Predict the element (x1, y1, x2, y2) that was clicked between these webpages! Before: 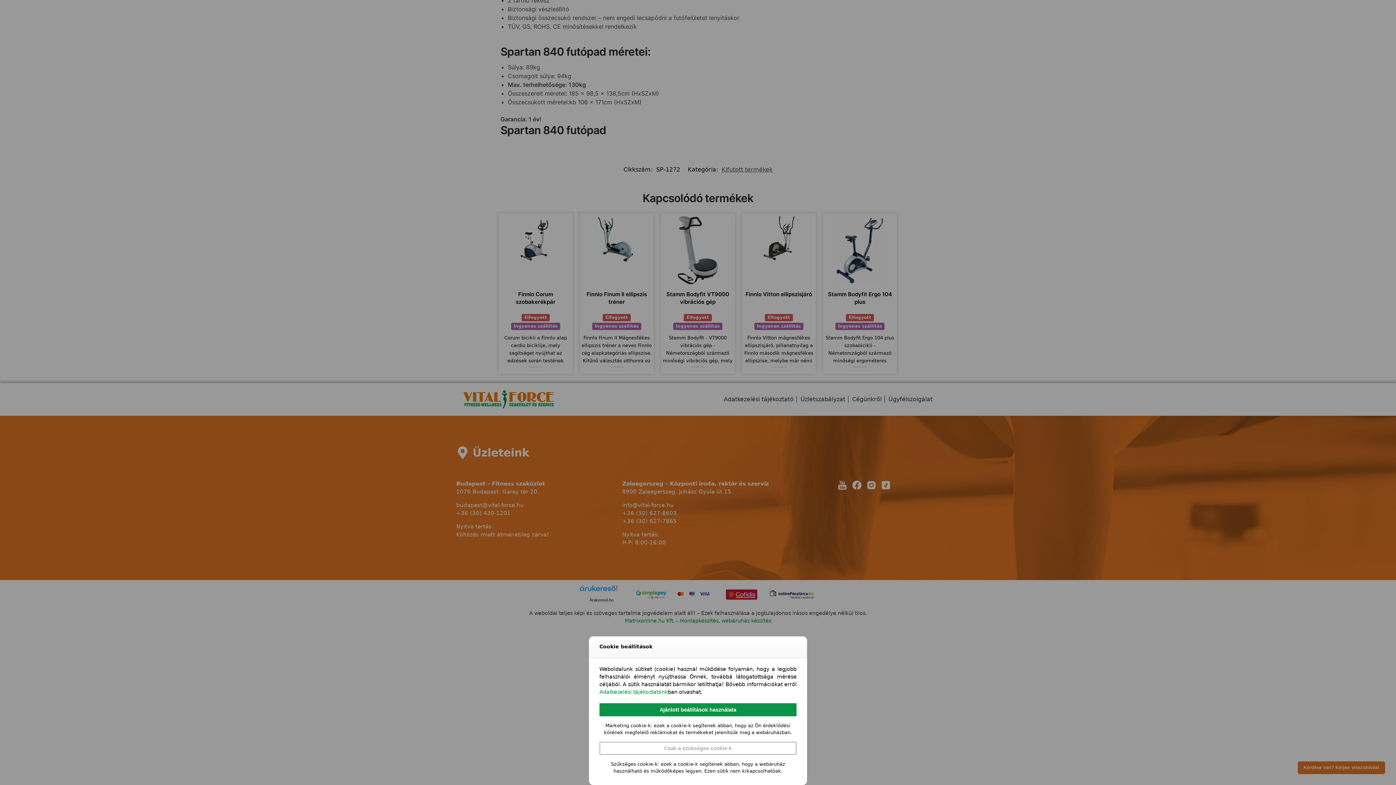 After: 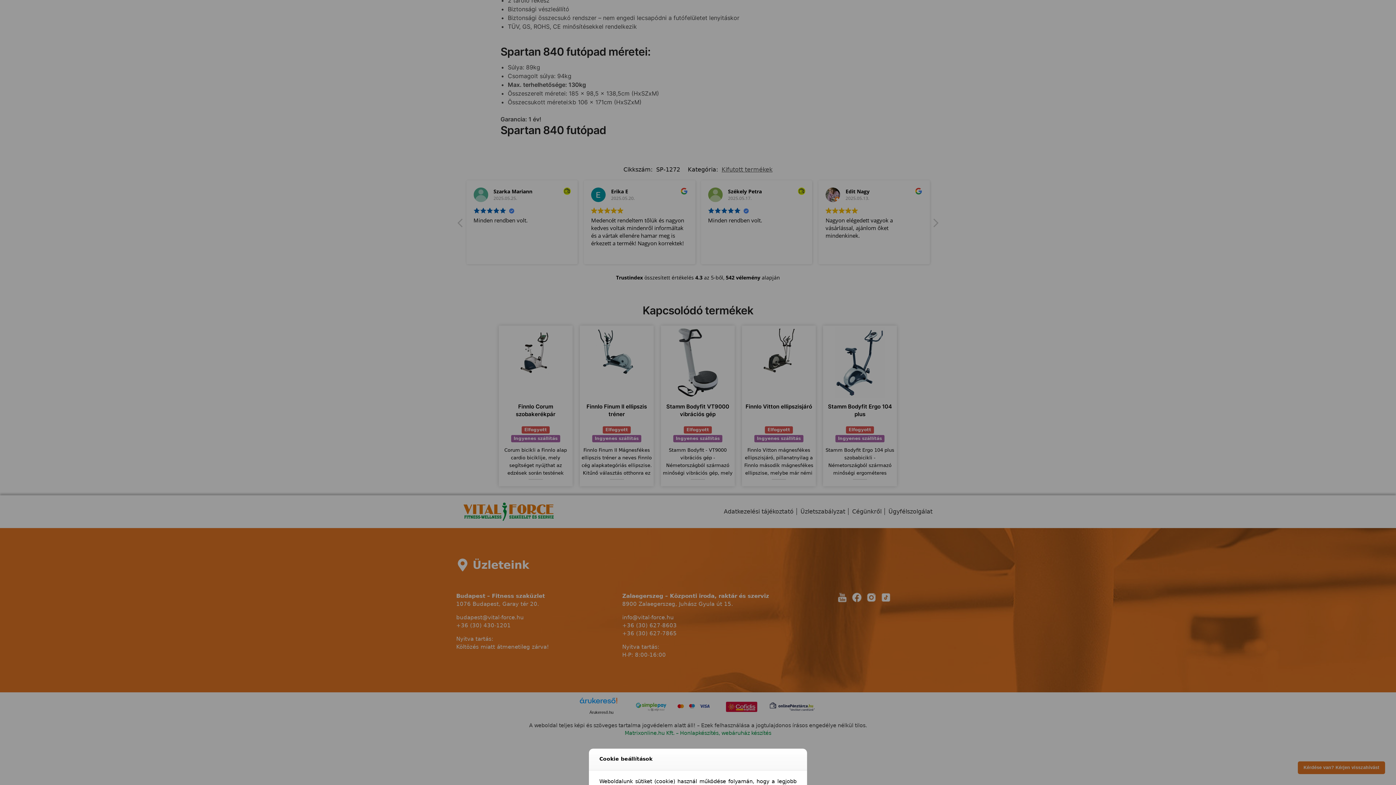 Action: bbox: (599, 689, 667, 695) label: Adatkezelési tájékoztatónk